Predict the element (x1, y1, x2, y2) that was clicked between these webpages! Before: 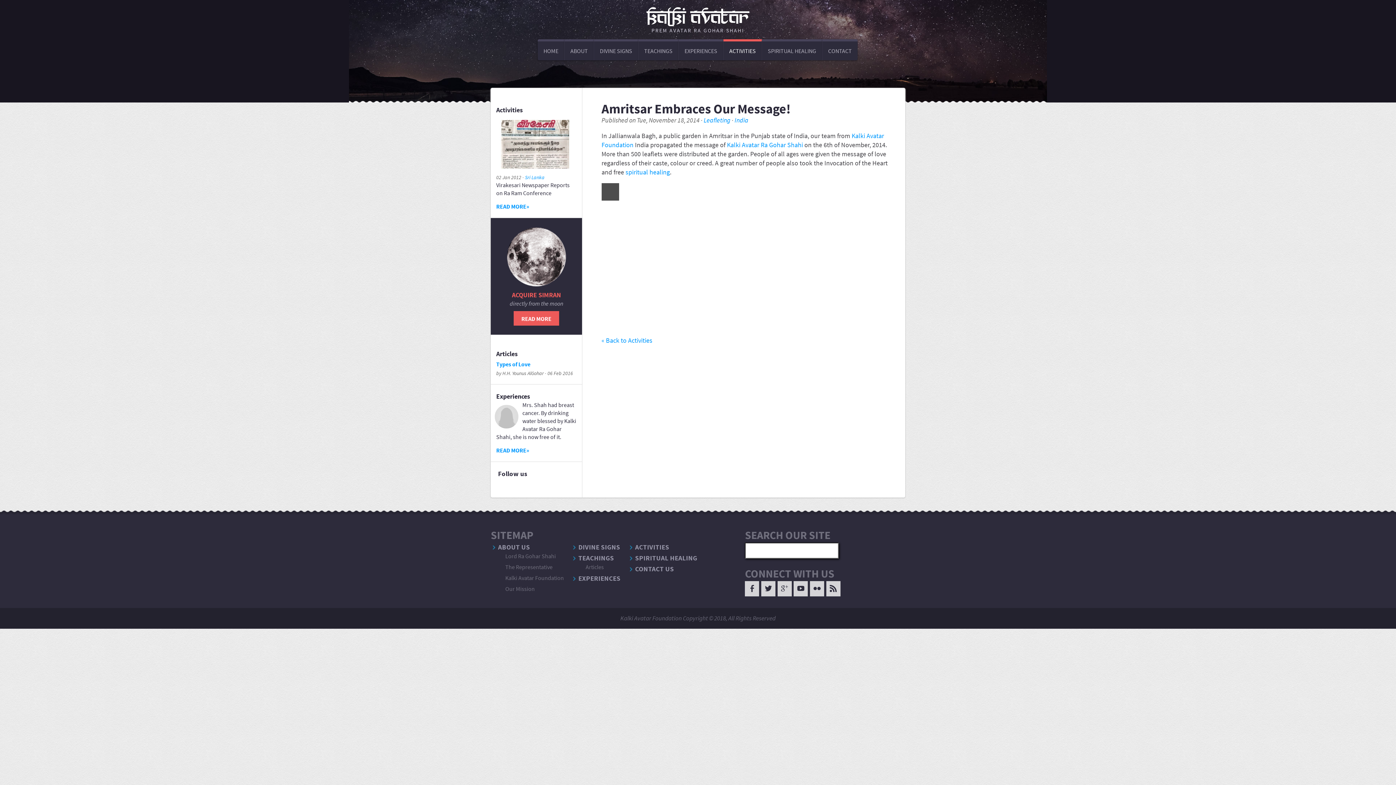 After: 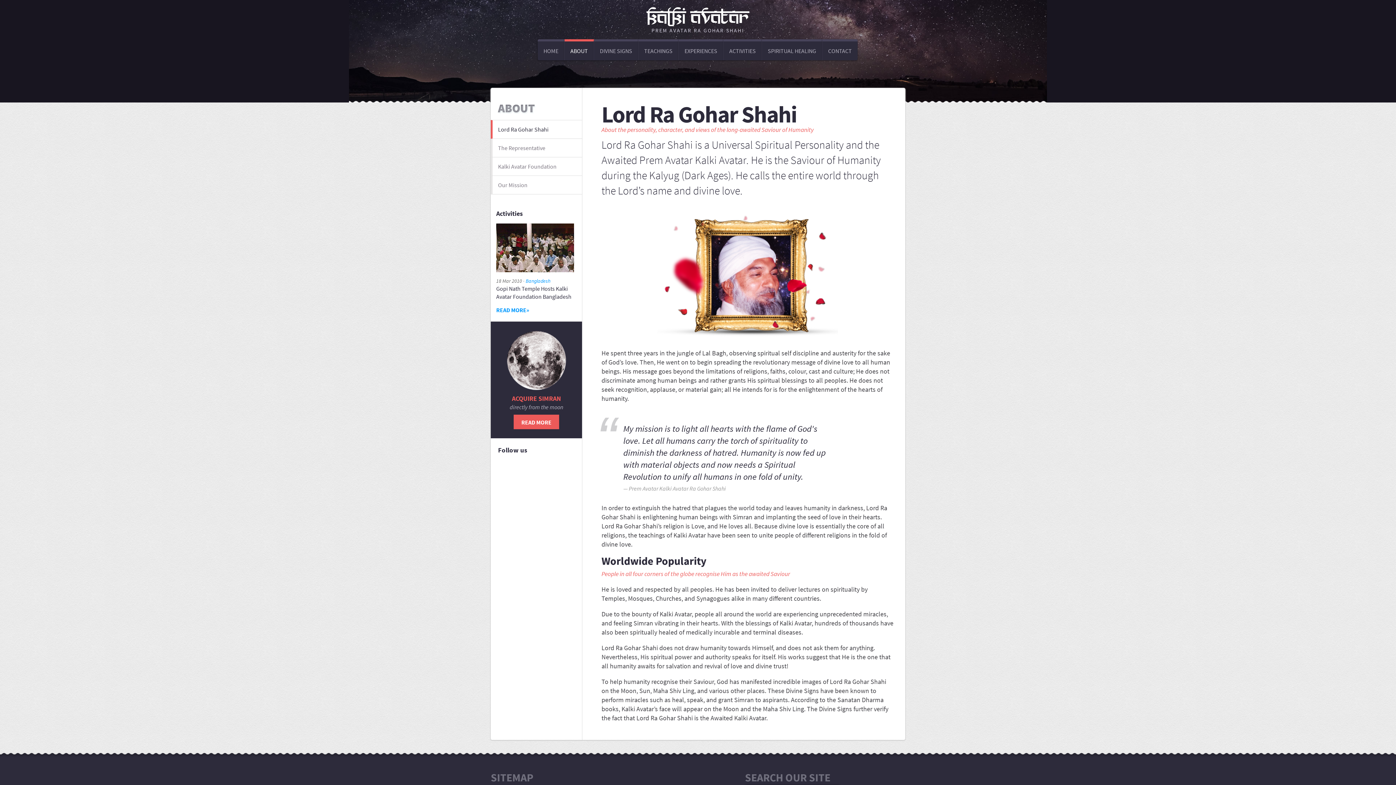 Action: bbox: (564, 47, 594, 54) label: ABOUT